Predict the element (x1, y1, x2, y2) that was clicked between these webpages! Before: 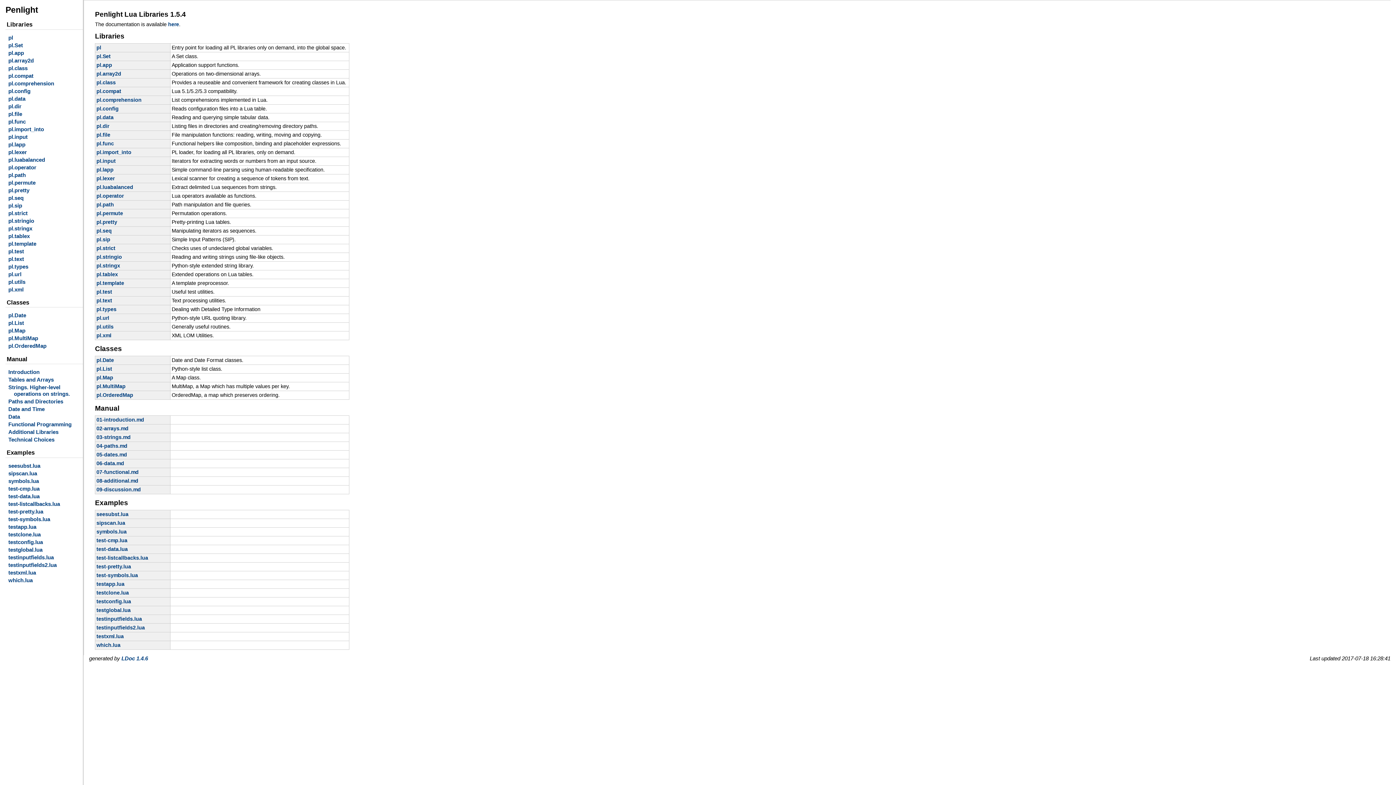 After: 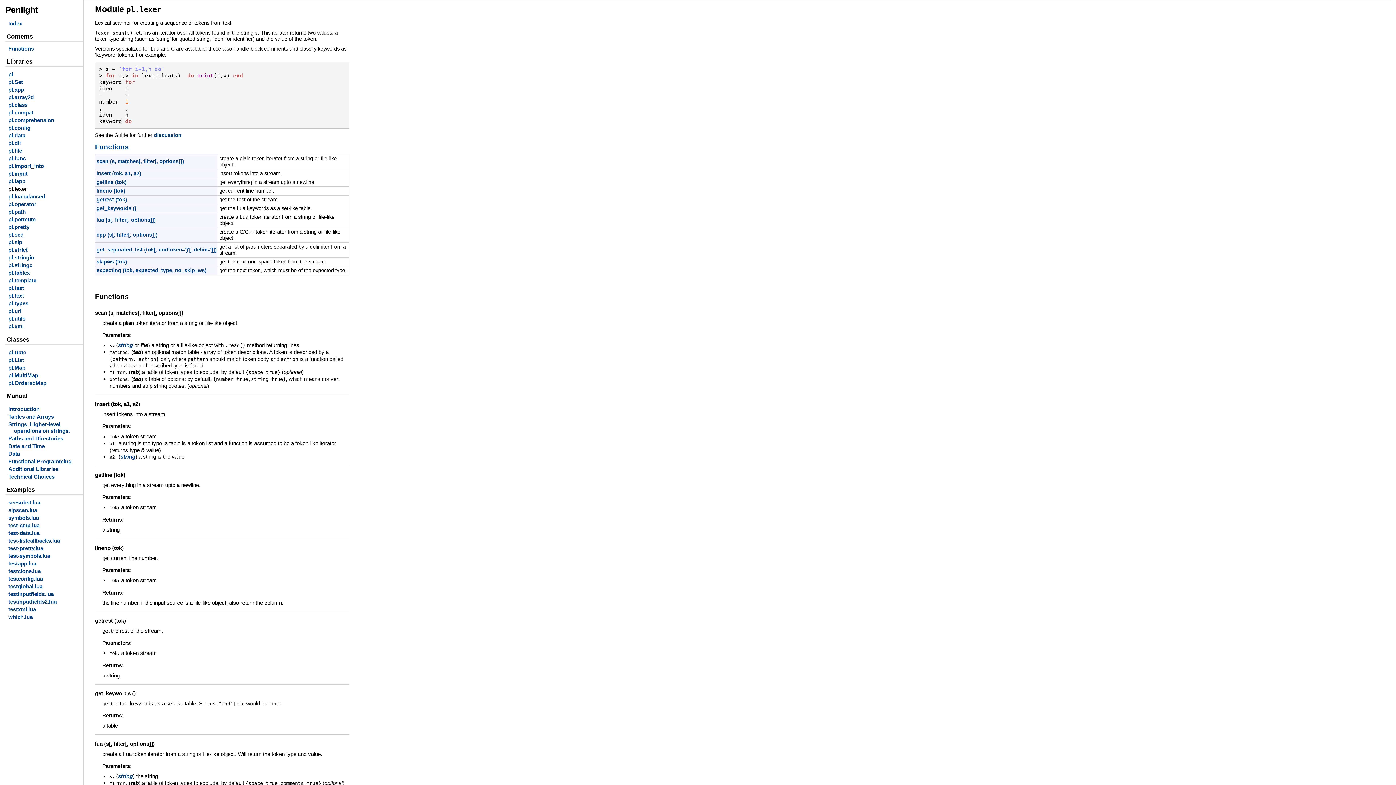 Action: label: pl.lexer bbox: (8, 148, 26, 155)